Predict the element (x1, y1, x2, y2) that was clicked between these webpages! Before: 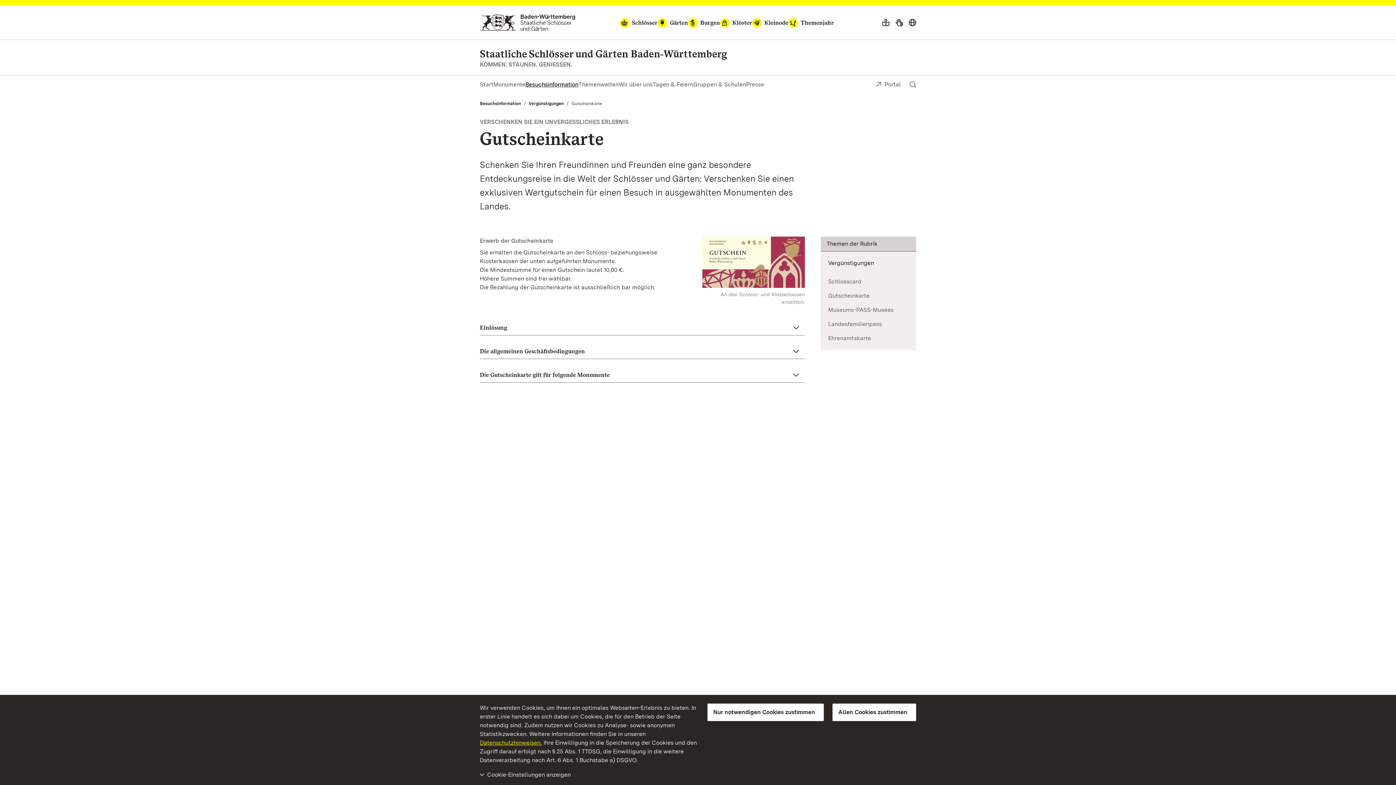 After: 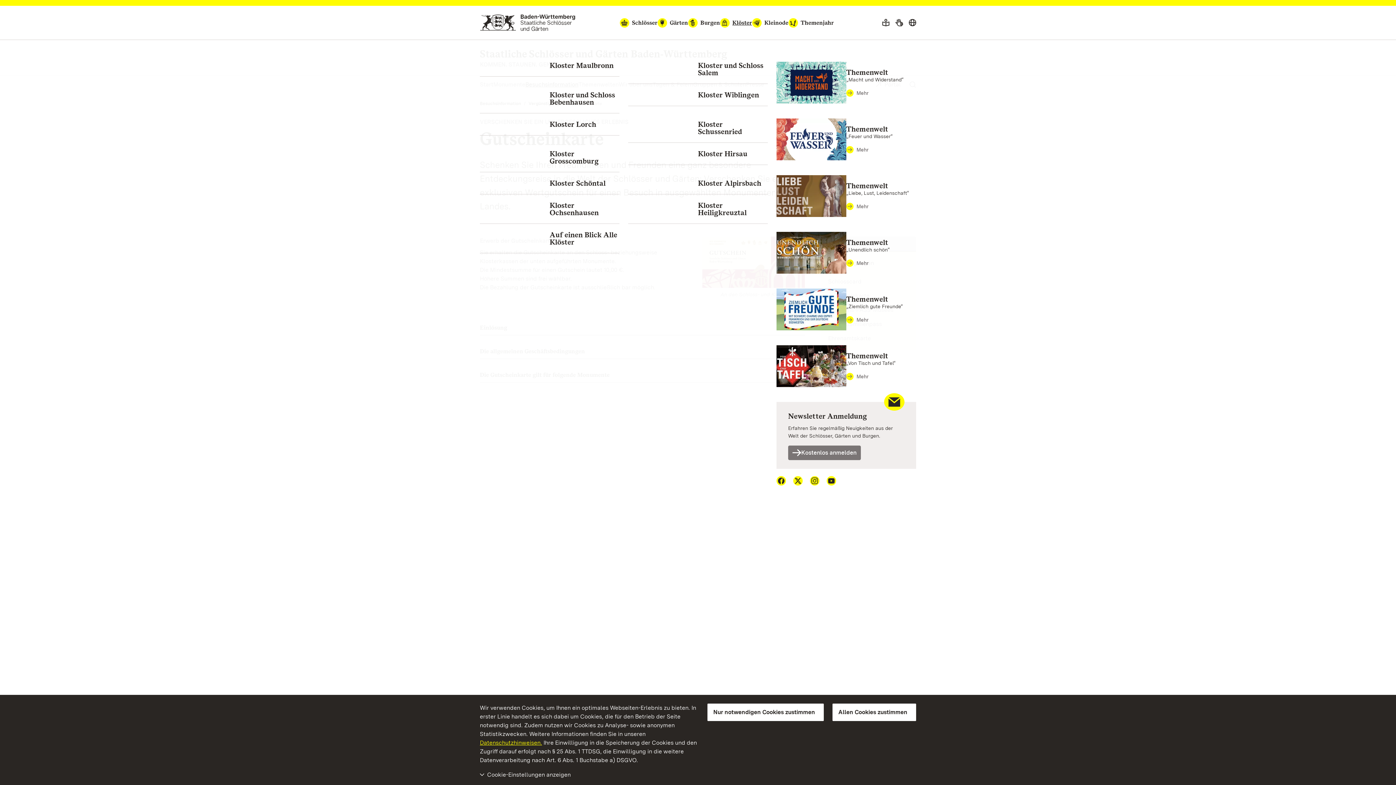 Action: bbox: (720, 18, 752, 27) label: Klöster